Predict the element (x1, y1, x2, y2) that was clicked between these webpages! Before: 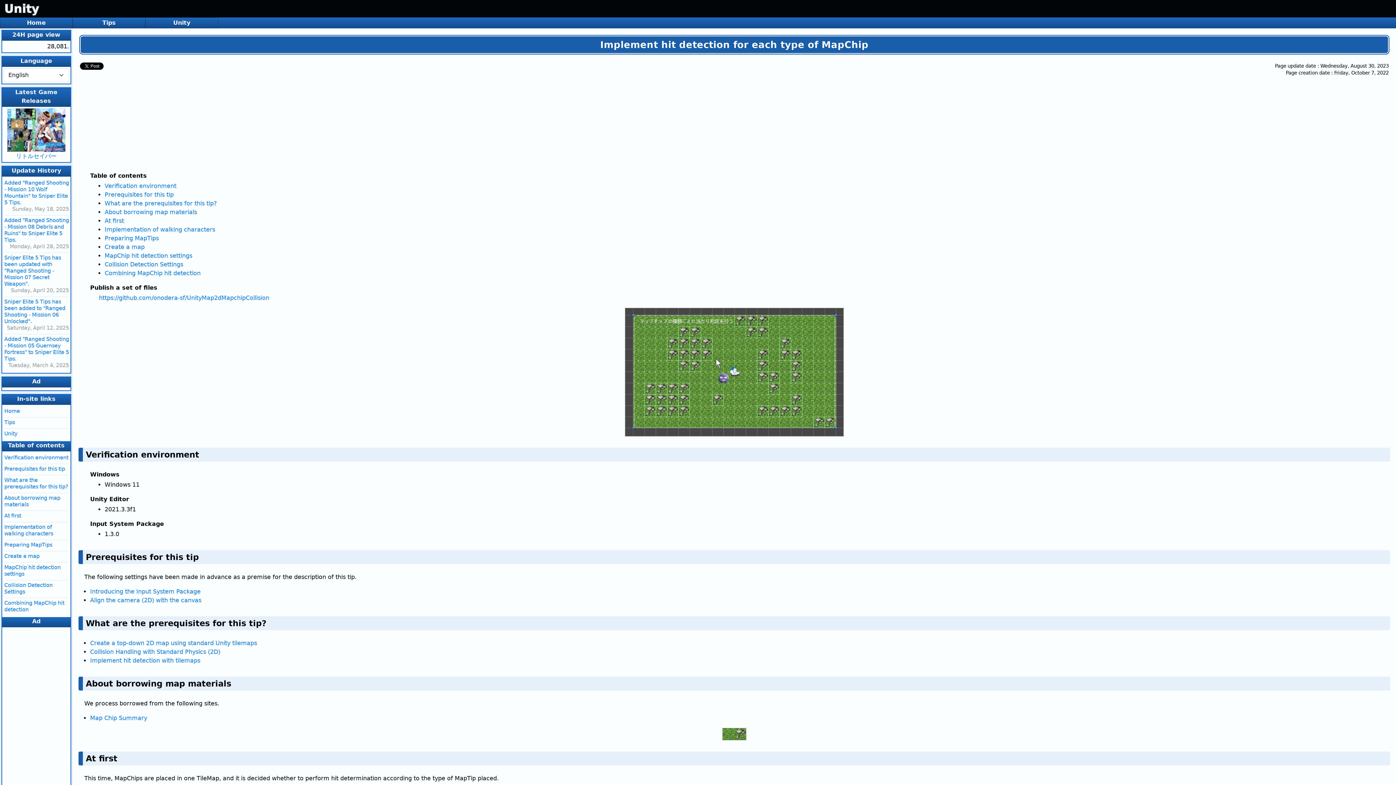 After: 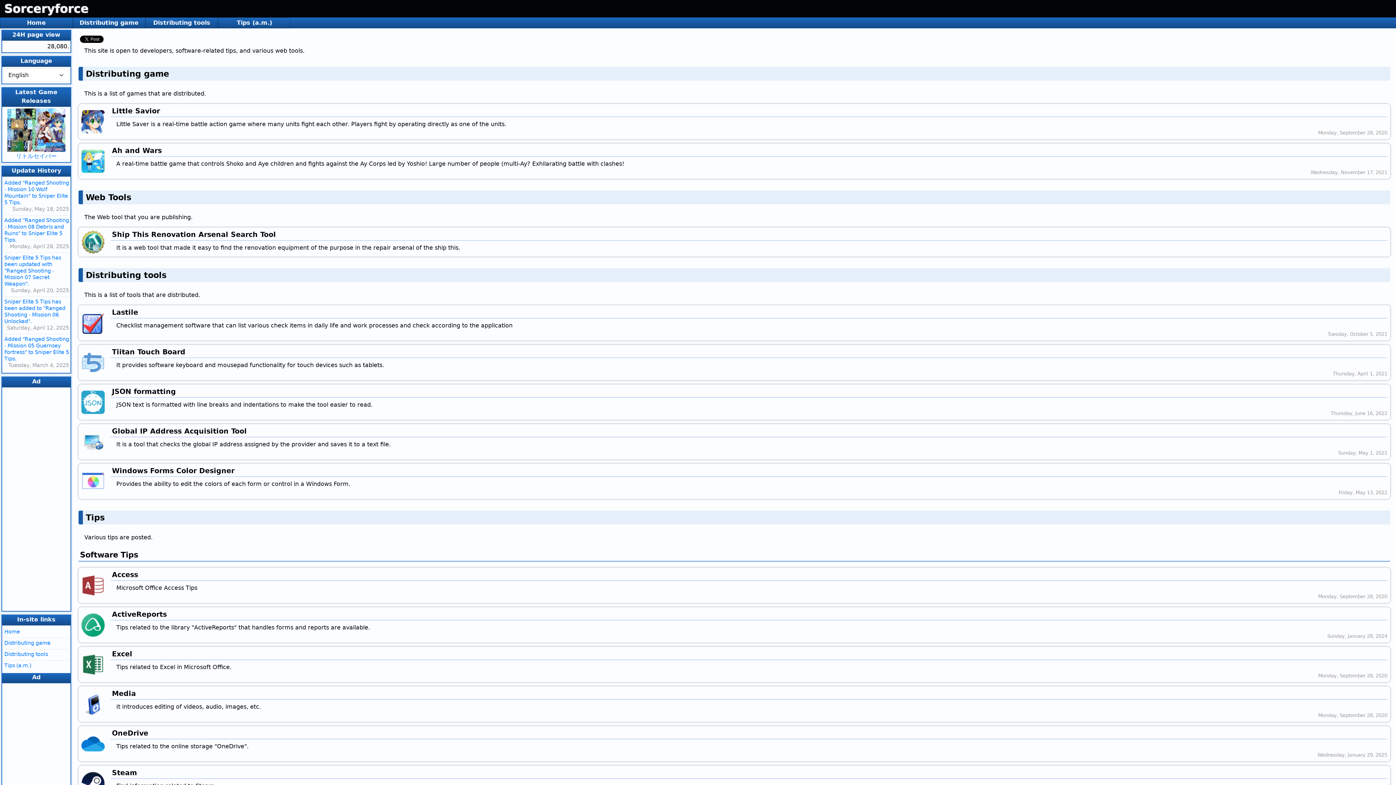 Action: bbox: (1, 18, 71, 27) label: Home